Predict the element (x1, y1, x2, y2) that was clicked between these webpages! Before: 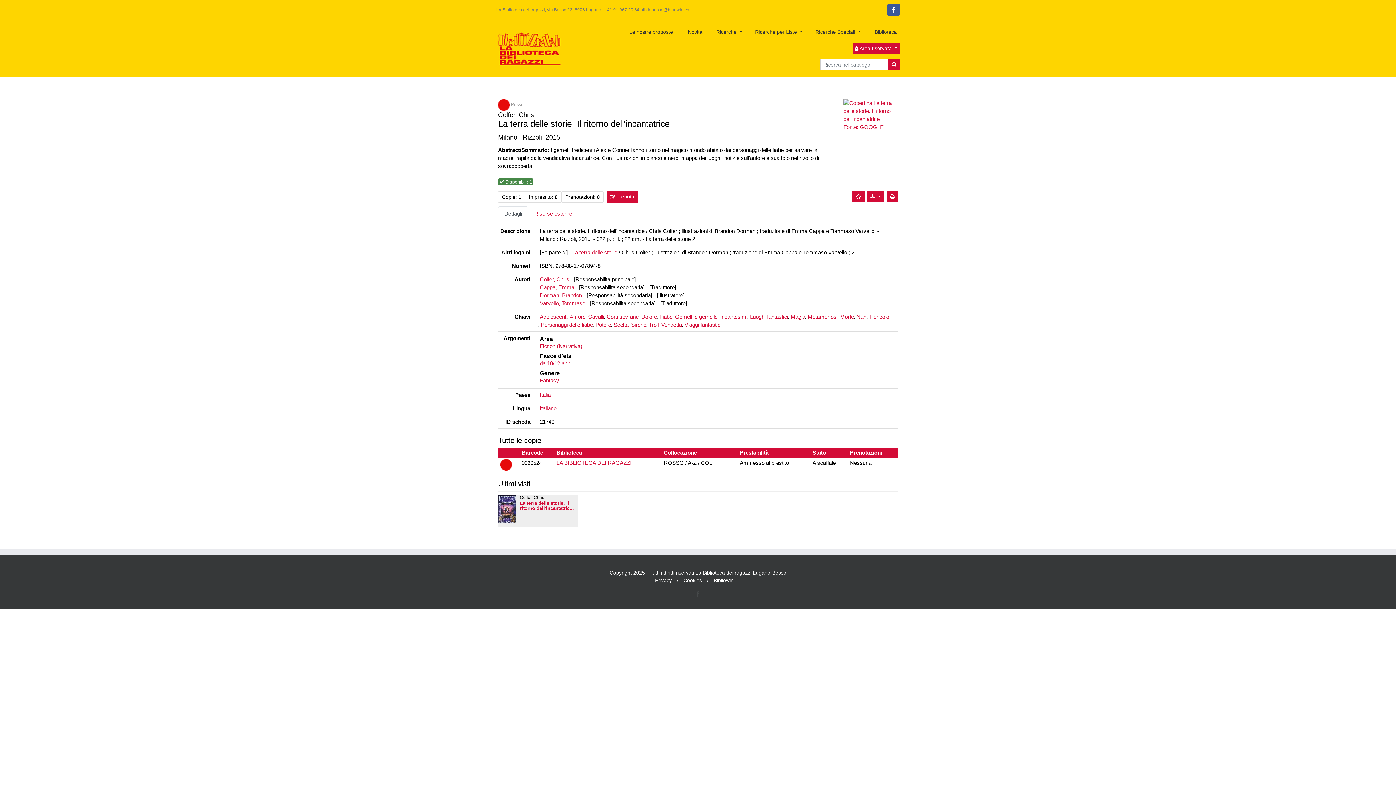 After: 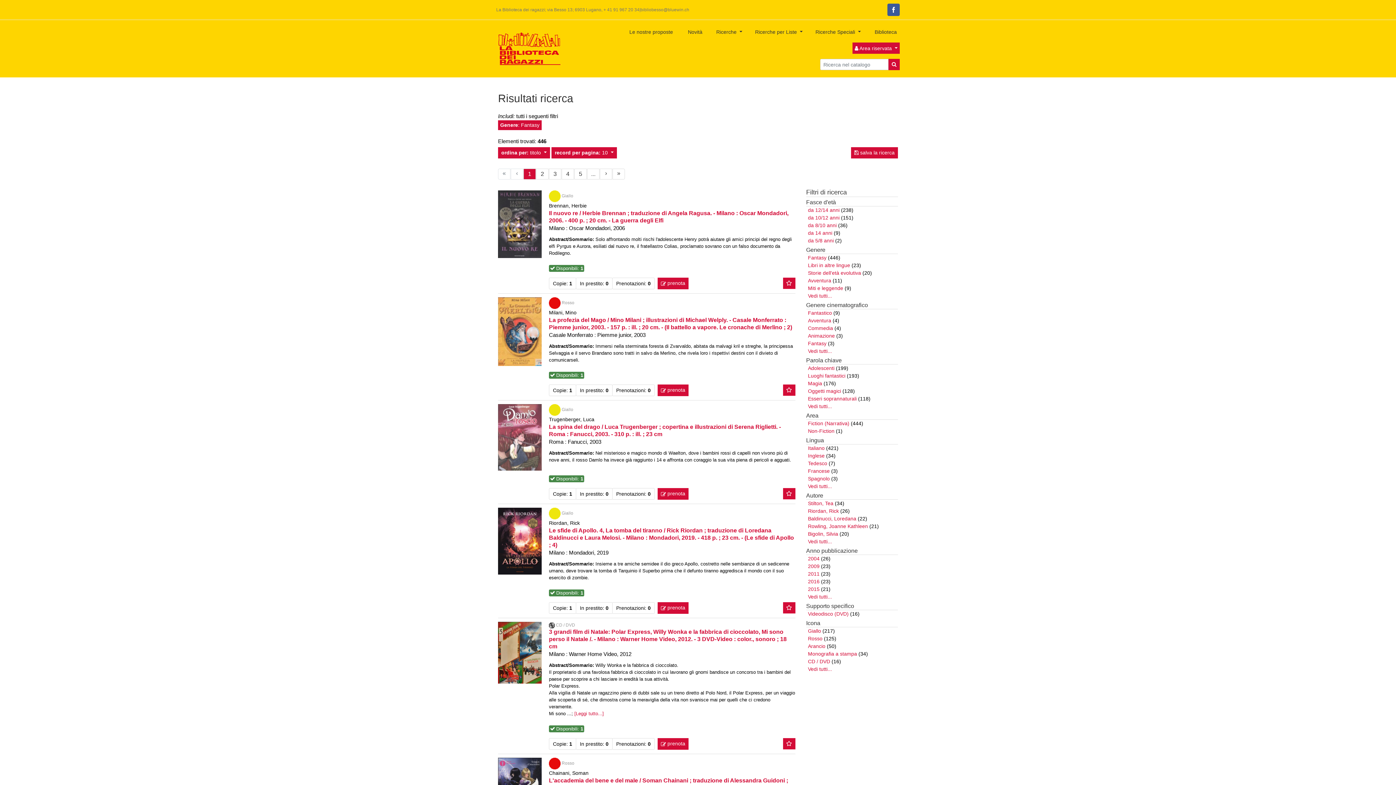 Action: label: Fantasy bbox: (540, 377, 559, 383)